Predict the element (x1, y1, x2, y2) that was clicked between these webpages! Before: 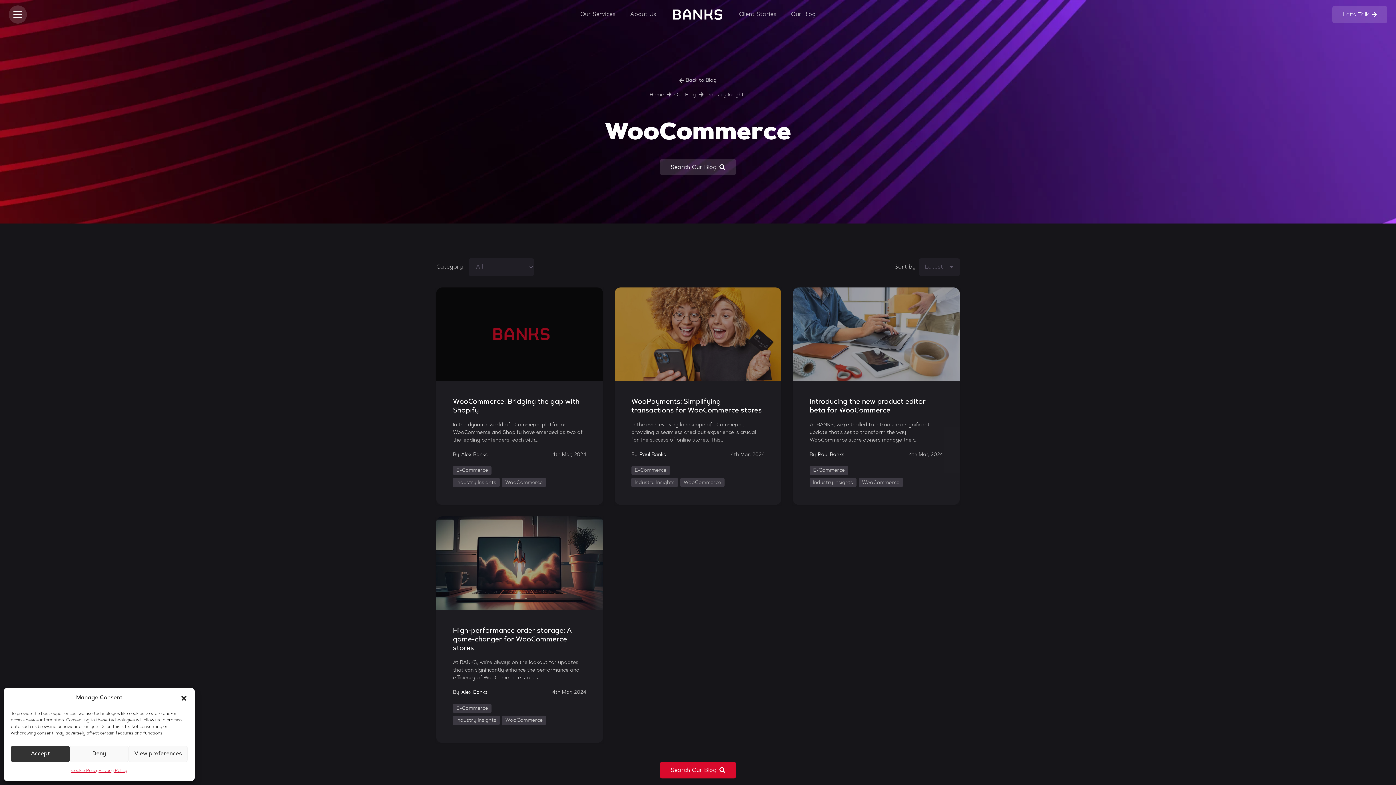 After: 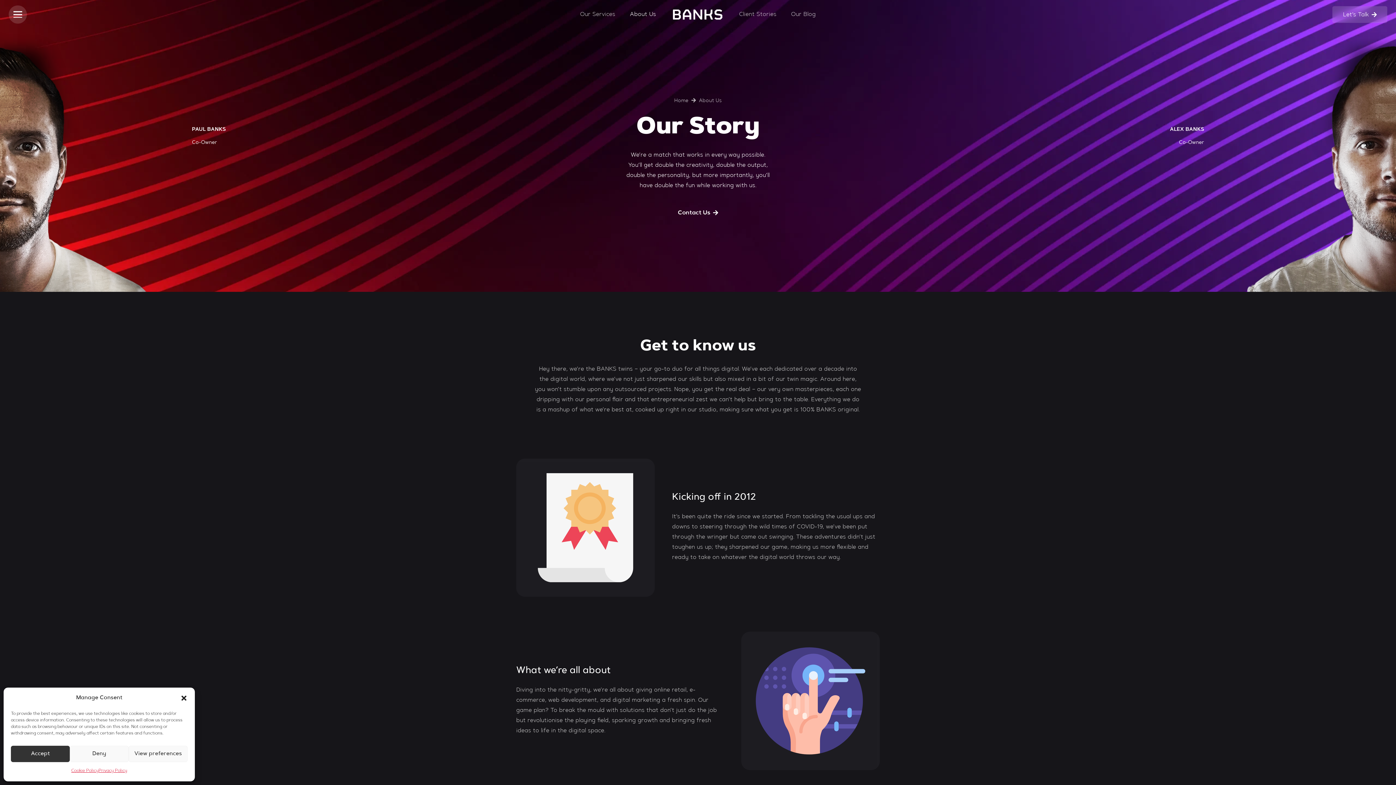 Action: bbox: (622, 0, 663, 29) label: About Us